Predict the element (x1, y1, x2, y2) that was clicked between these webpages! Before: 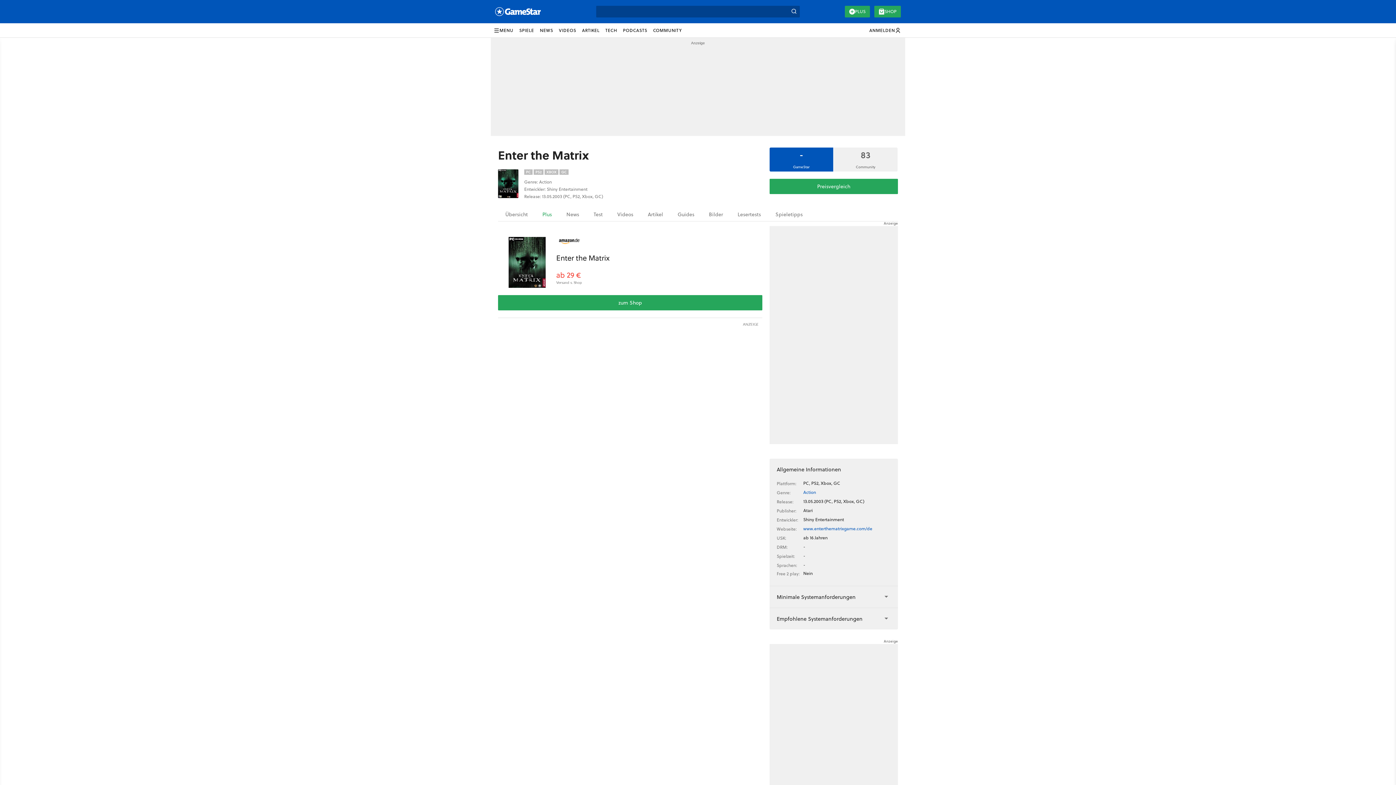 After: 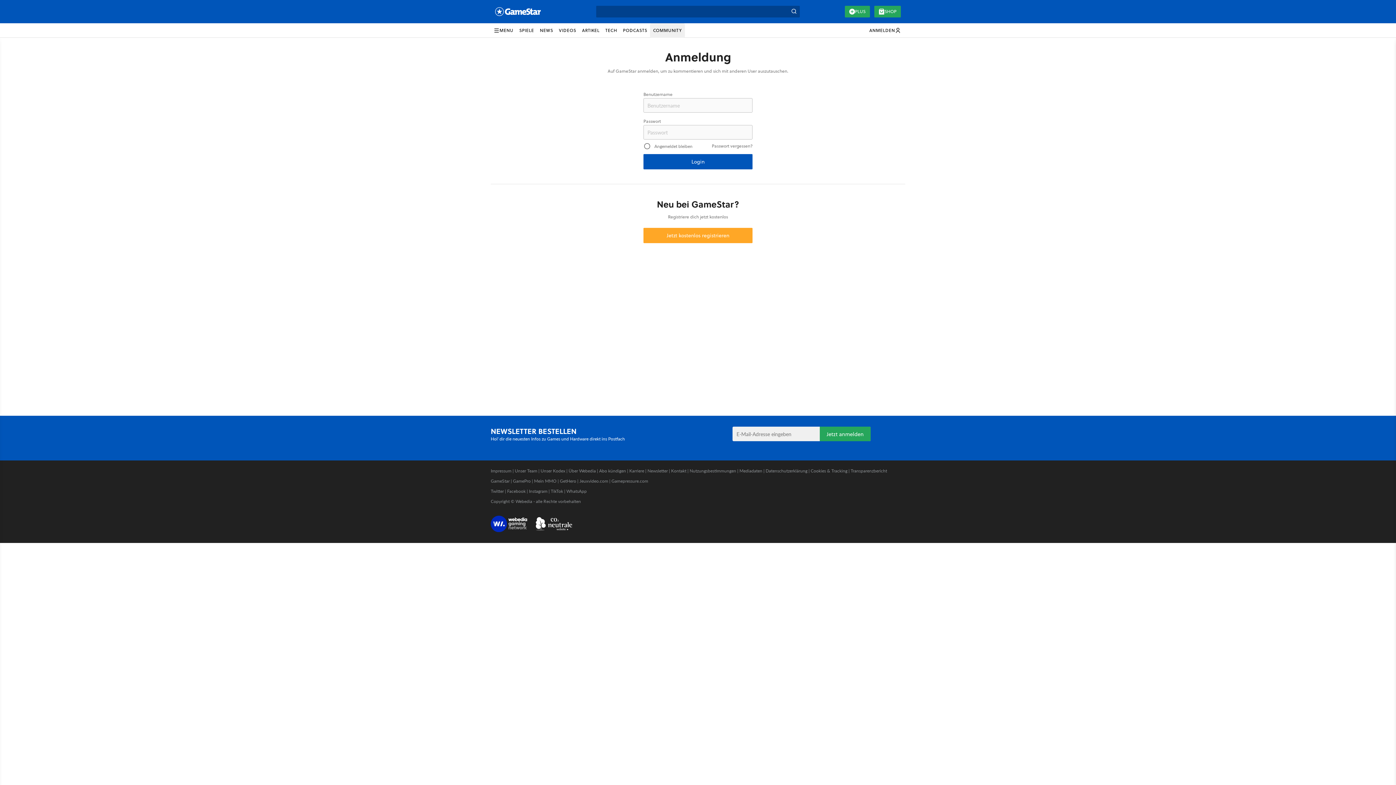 Action: bbox: (869, 24, 901, 36) label: ANMELDEN